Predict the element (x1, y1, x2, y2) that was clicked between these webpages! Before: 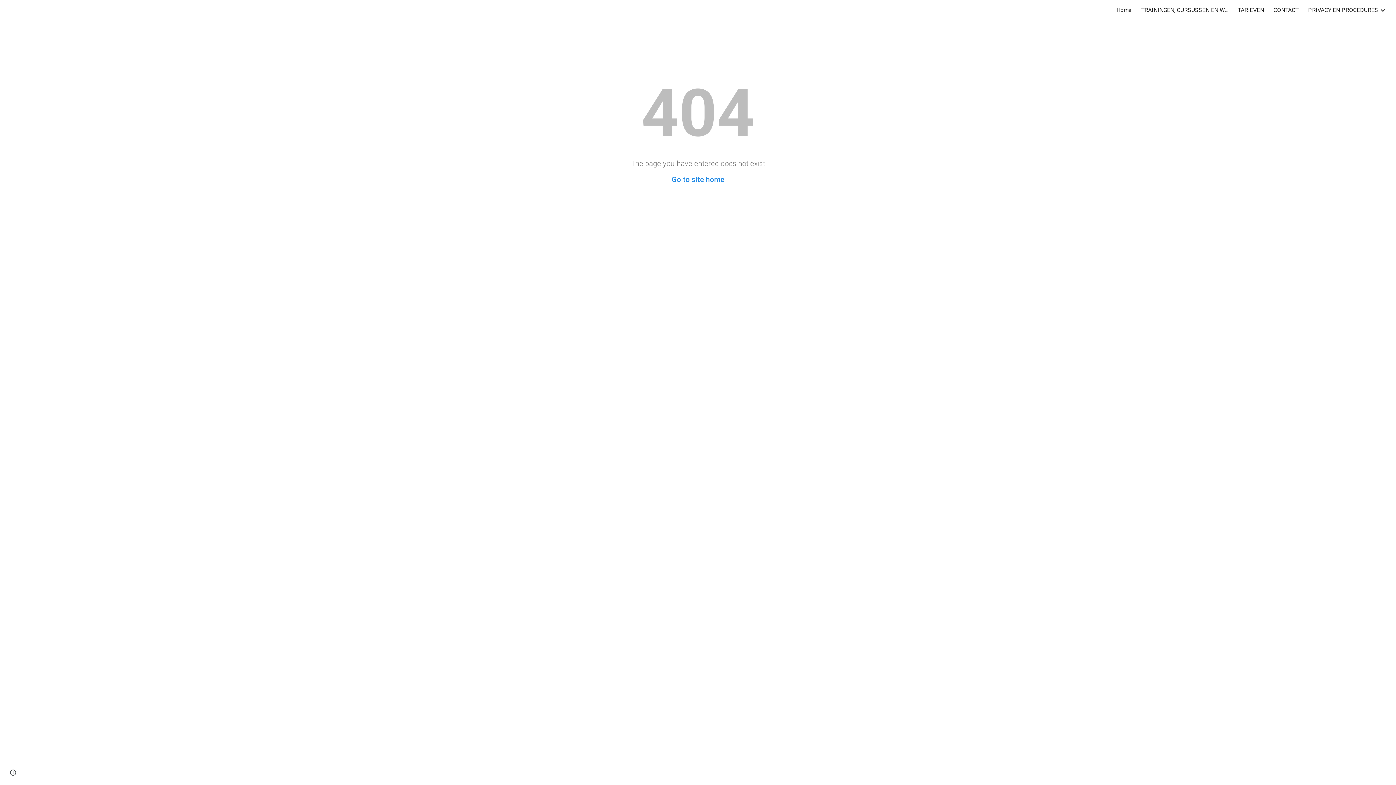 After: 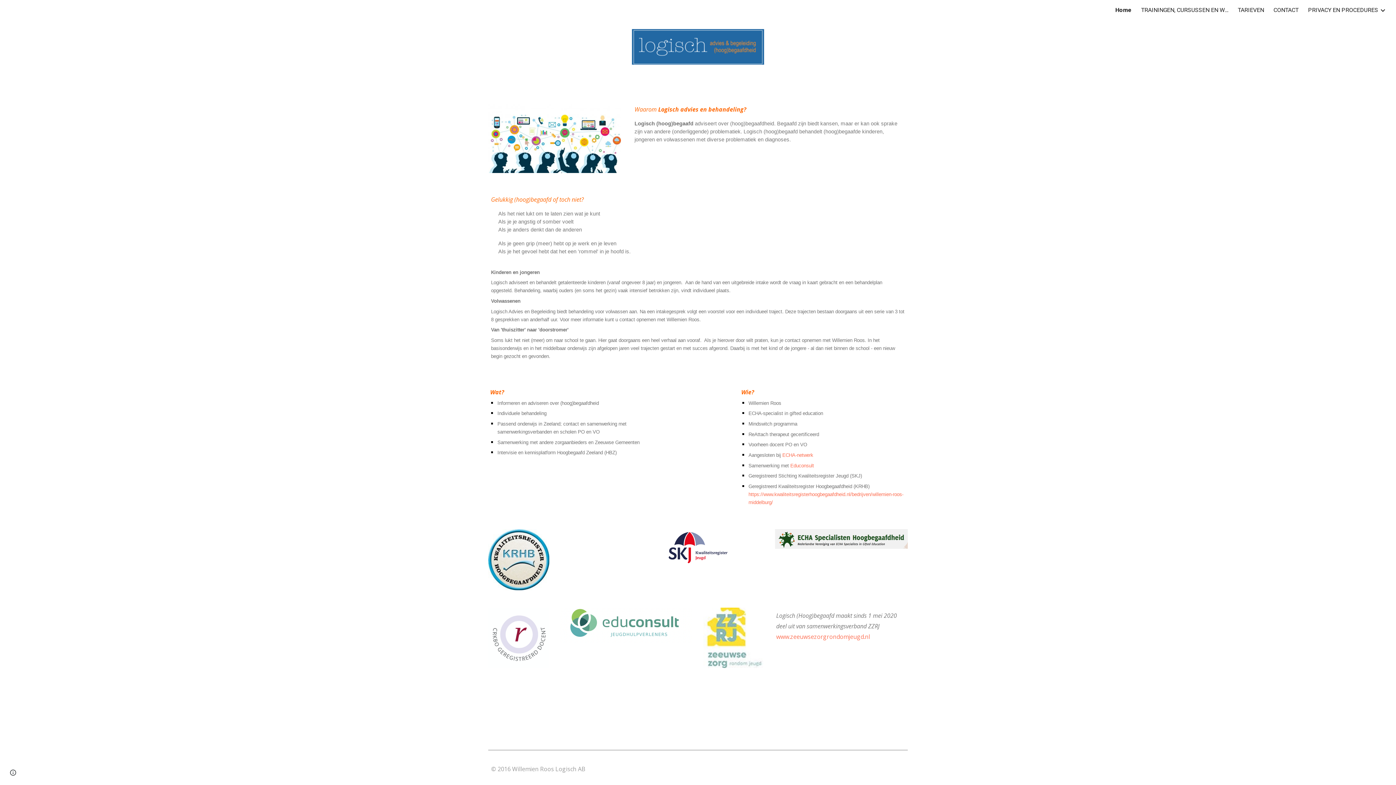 Action: label: Go to site home bbox: (671, 175, 724, 184)